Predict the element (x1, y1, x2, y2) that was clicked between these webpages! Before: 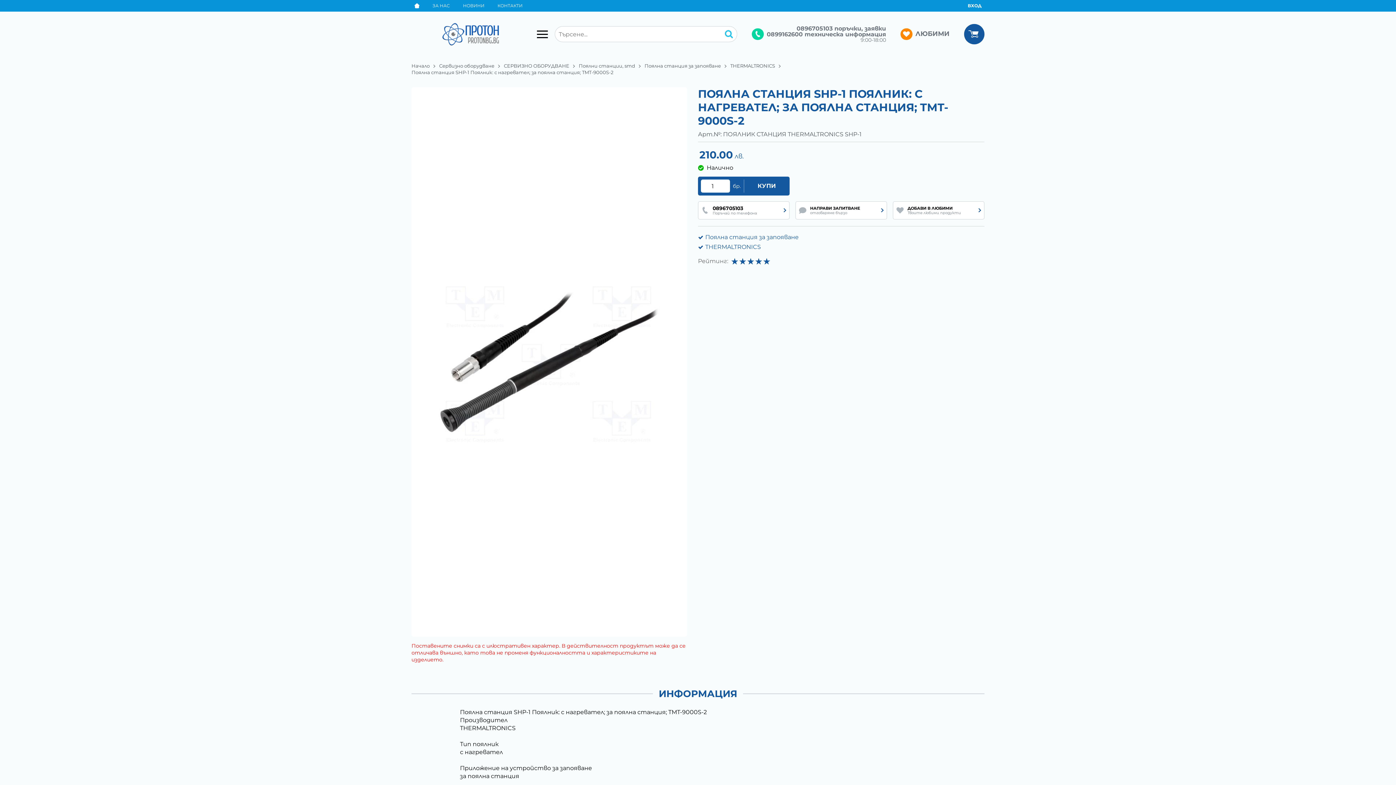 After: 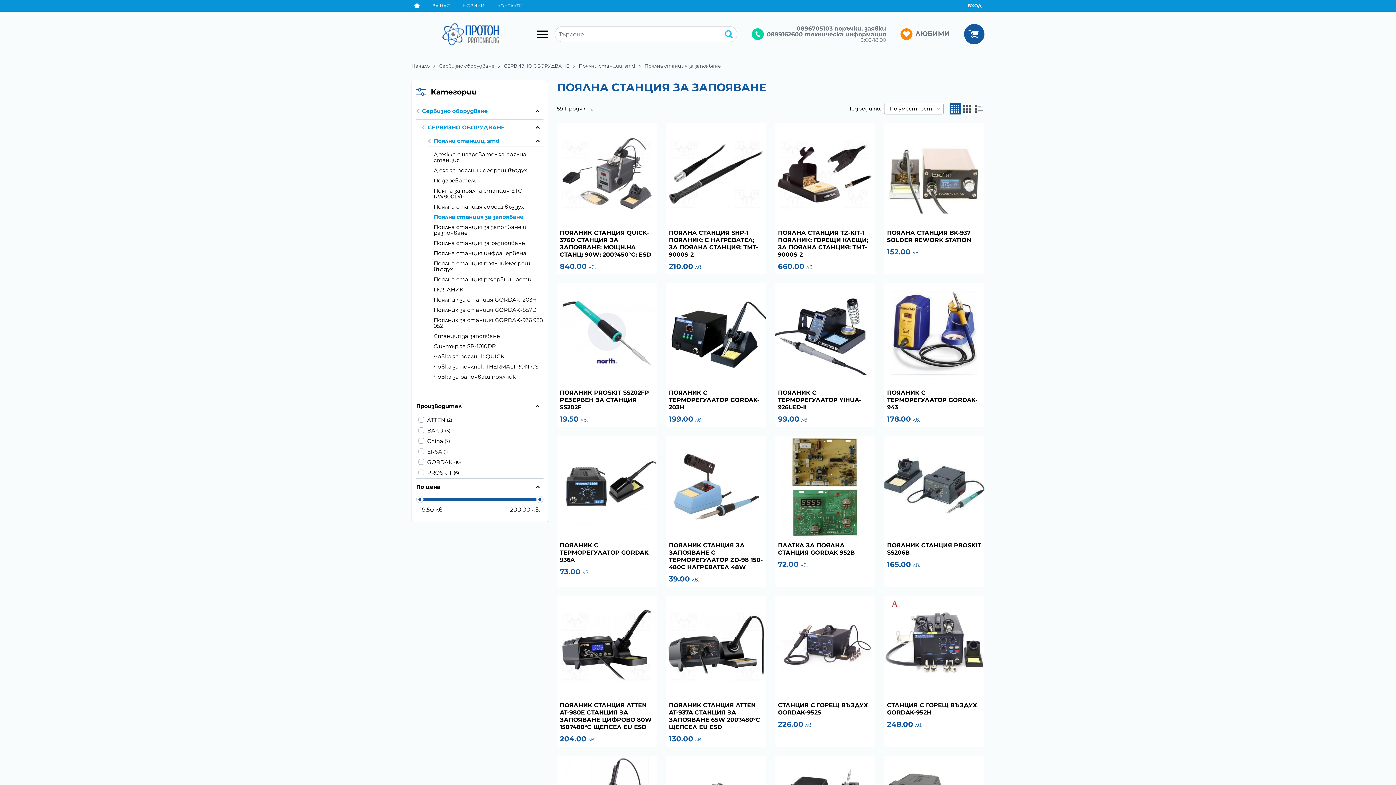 Action: bbox: (644, 62, 730, 69) label: Поялна станция за запояване